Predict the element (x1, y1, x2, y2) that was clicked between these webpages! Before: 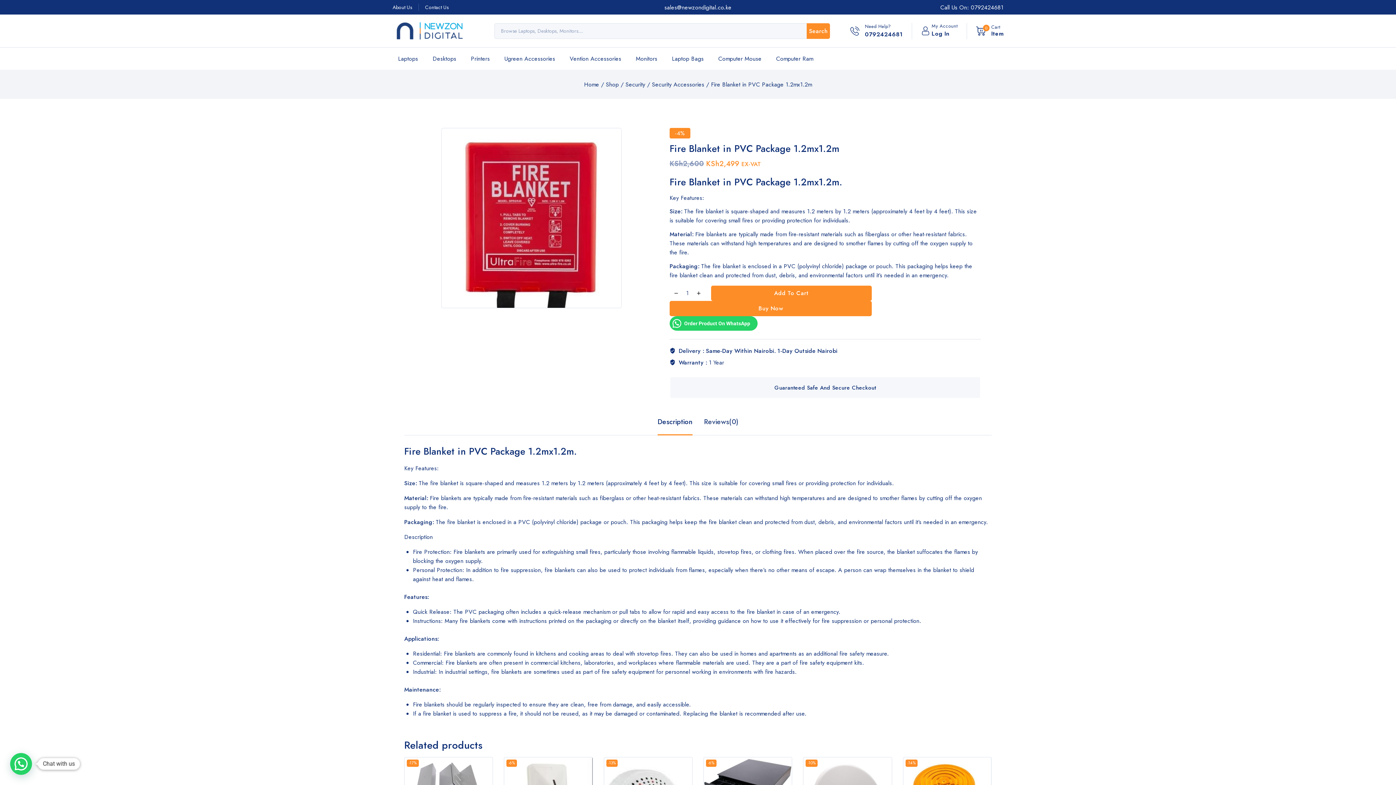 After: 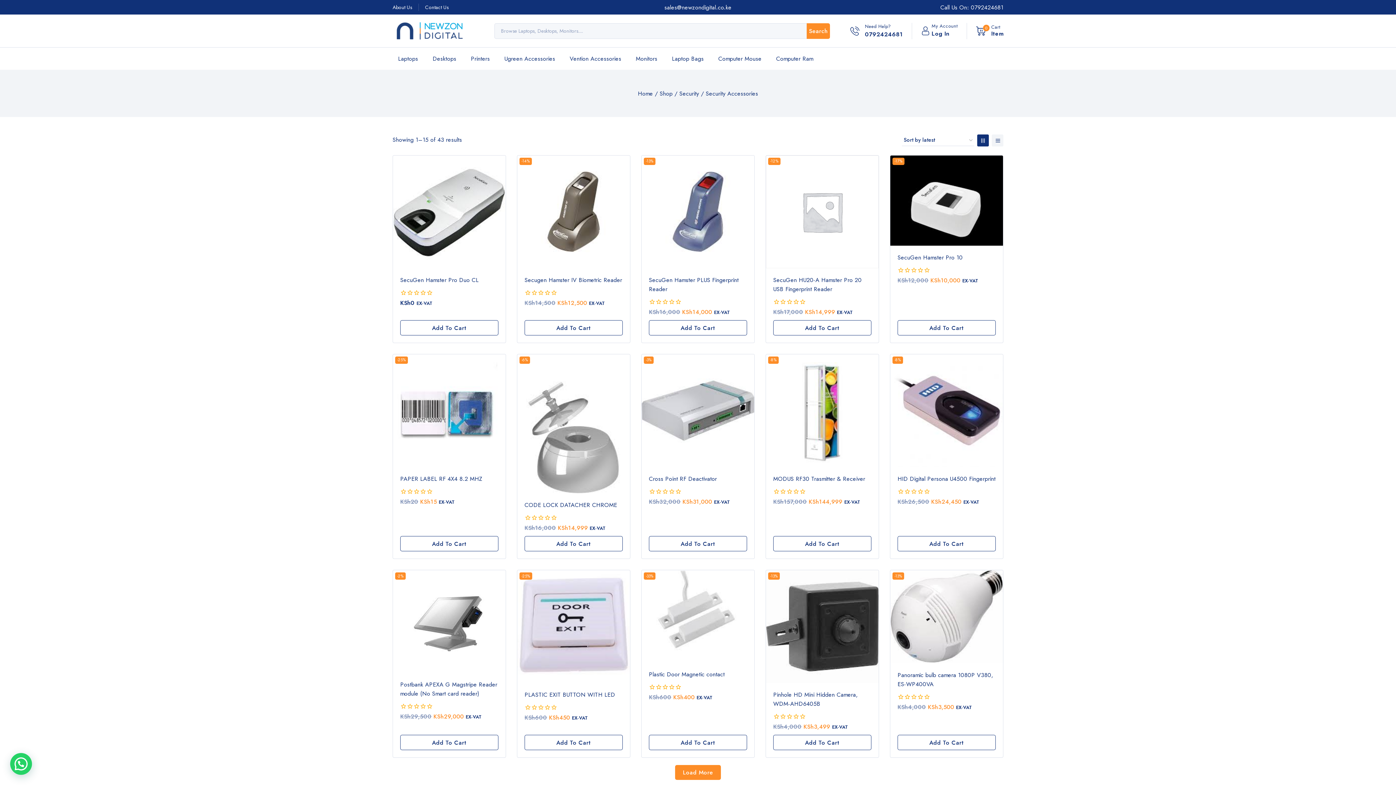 Action: bbox: (652, 80, 704, 88) label: Security Accessories